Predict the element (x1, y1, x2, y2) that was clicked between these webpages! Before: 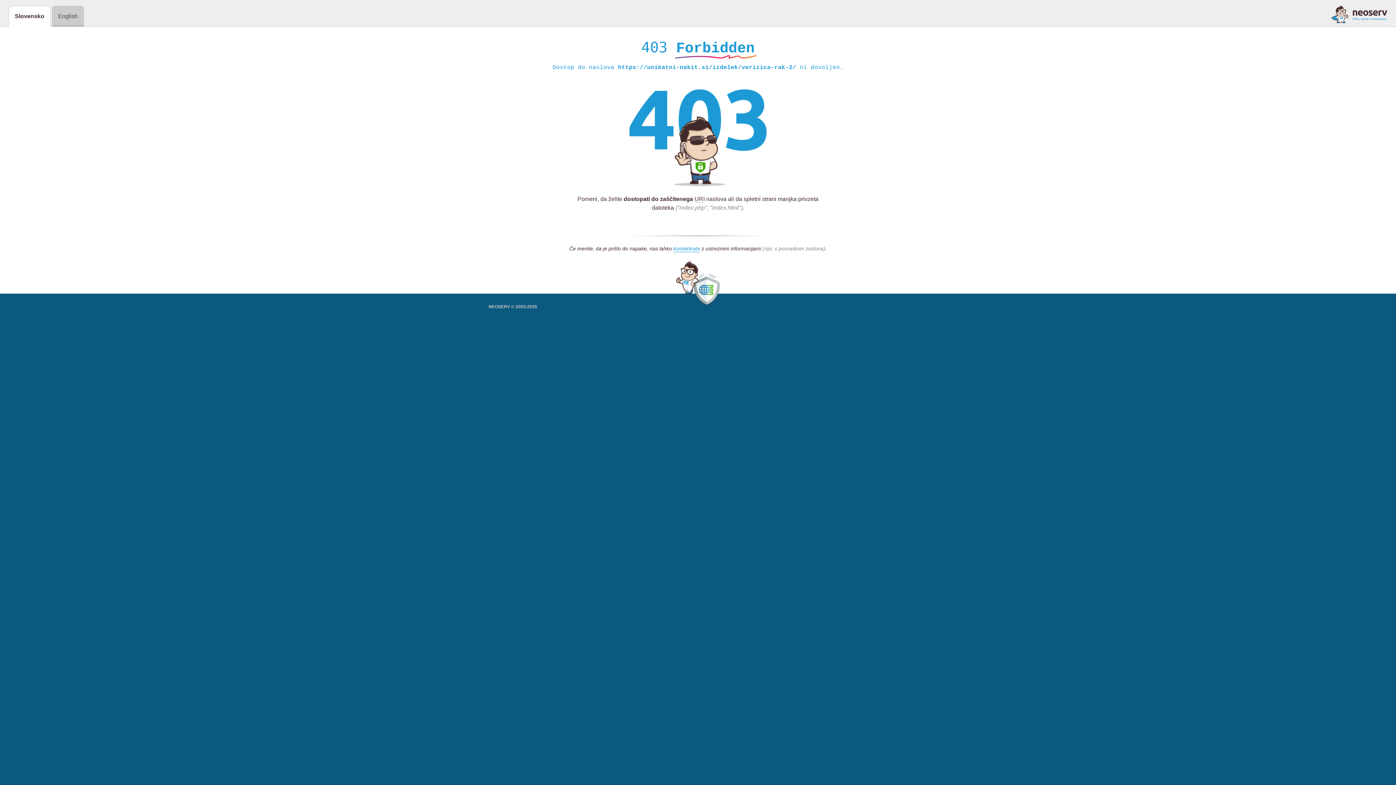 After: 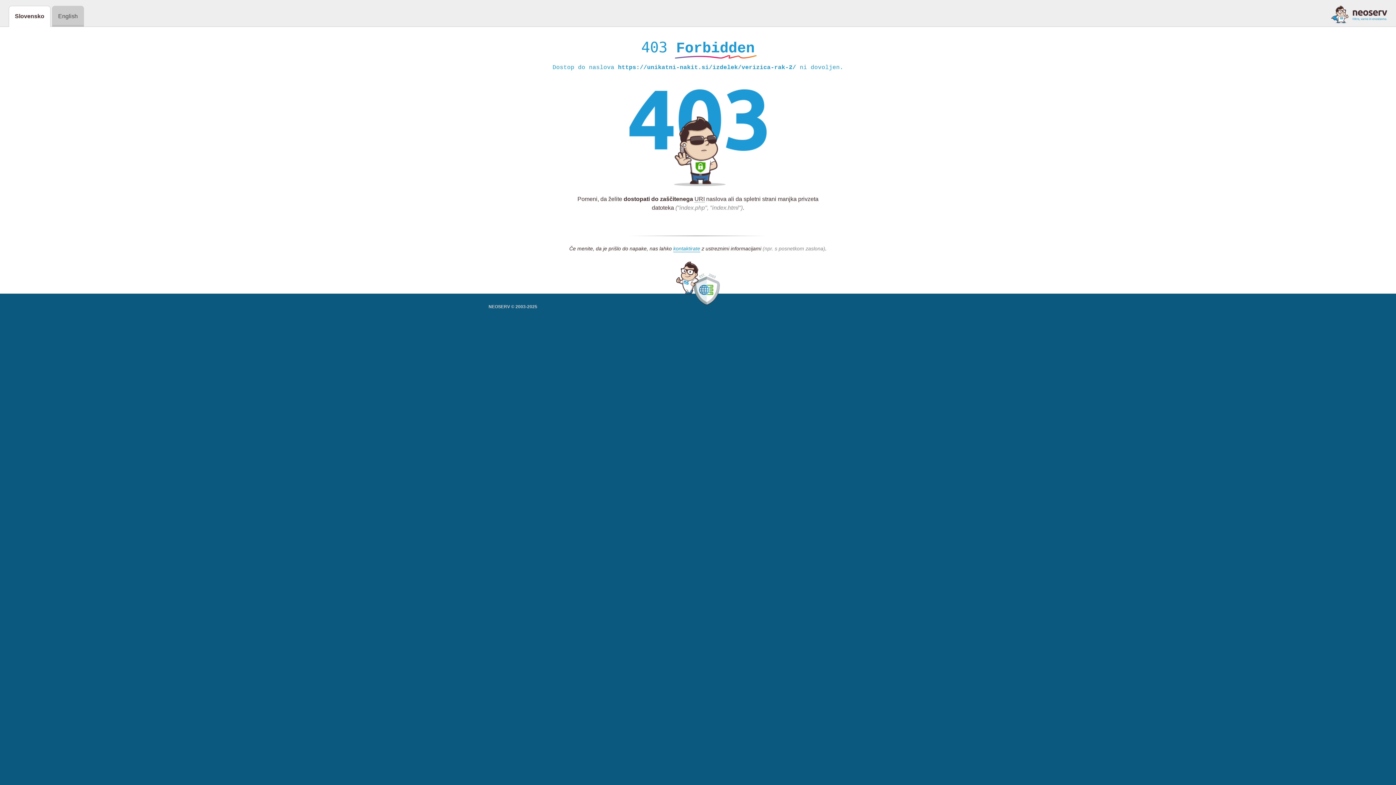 Action: bbox: (1331, 5, 1387, 23)